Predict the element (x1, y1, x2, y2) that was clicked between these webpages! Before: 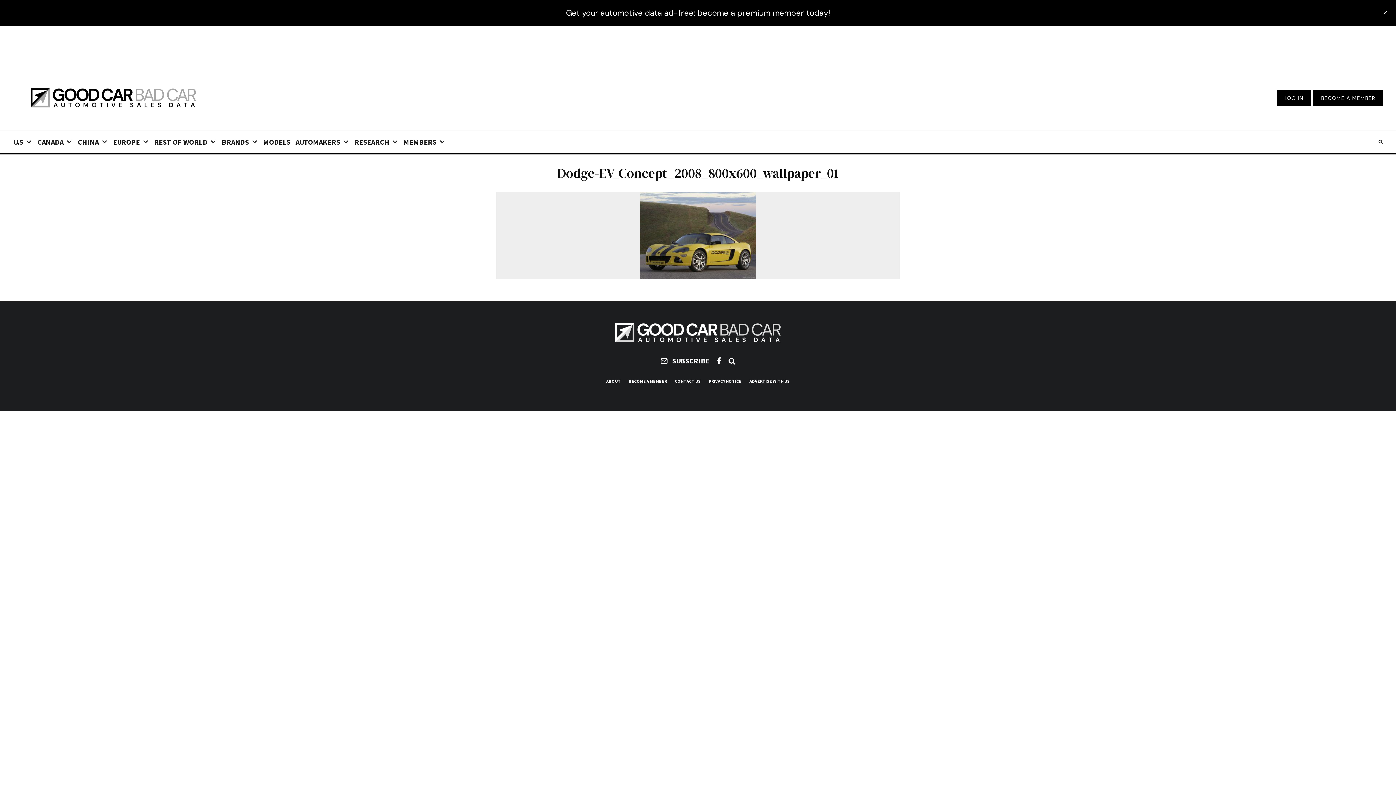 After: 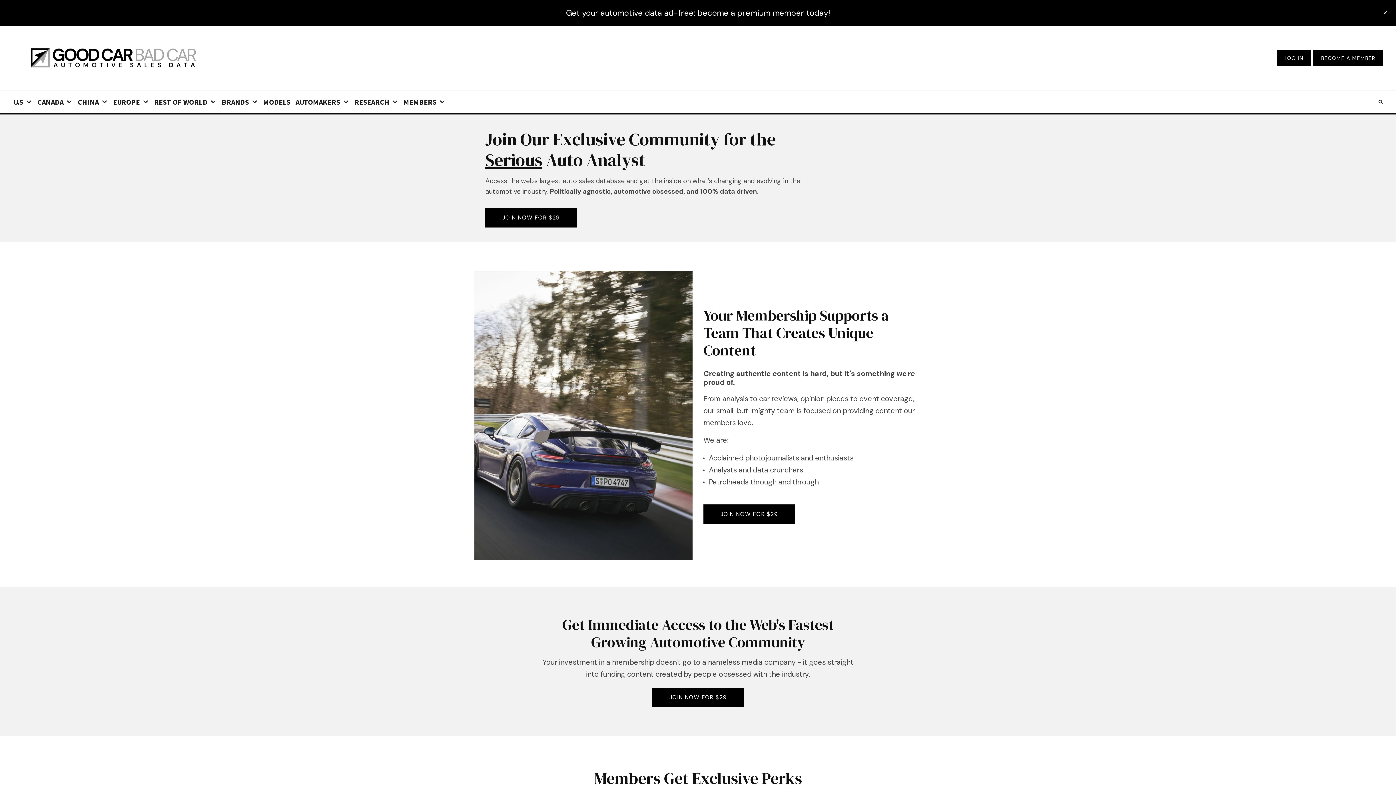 Action: bbox: (566, 7, 830, 18) label: Get your automotive data ad-free: become a premium member today!